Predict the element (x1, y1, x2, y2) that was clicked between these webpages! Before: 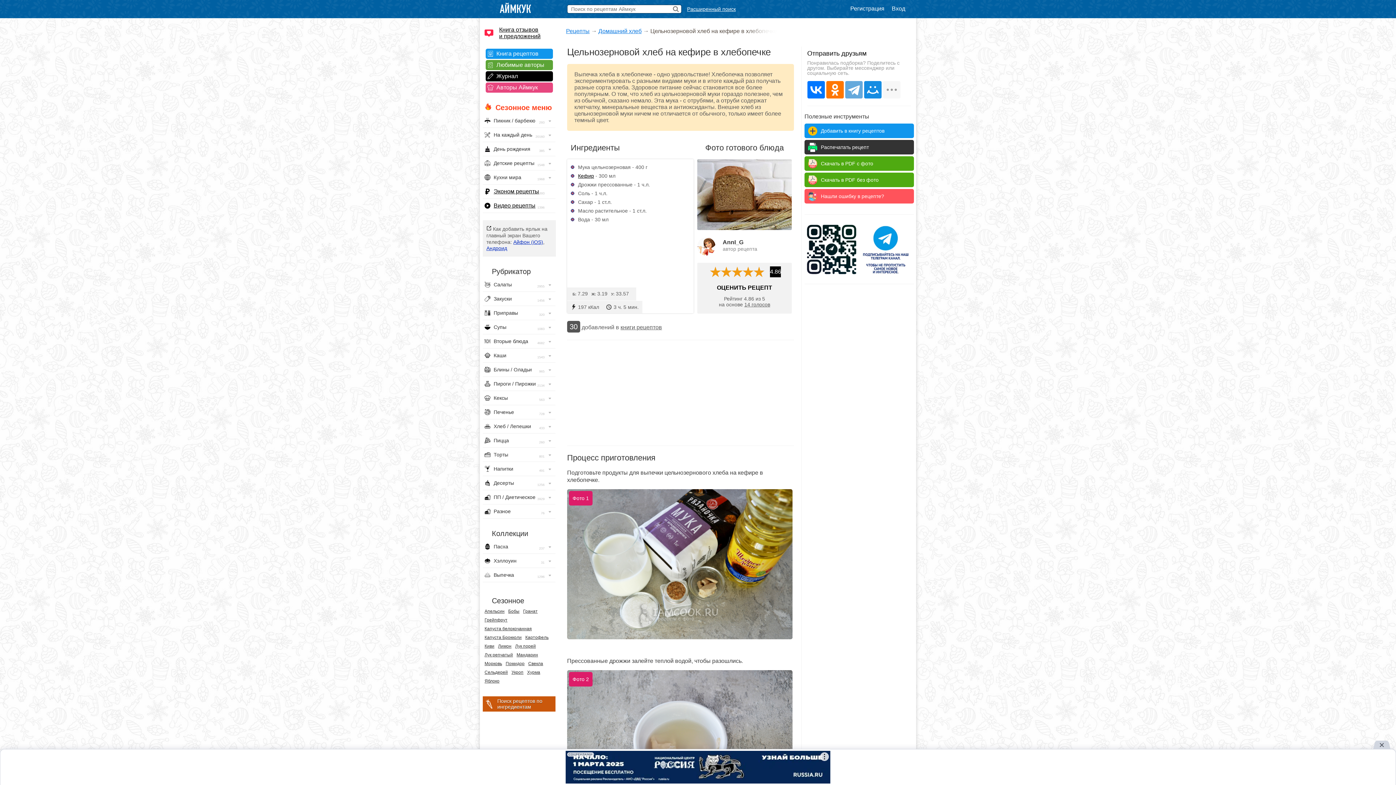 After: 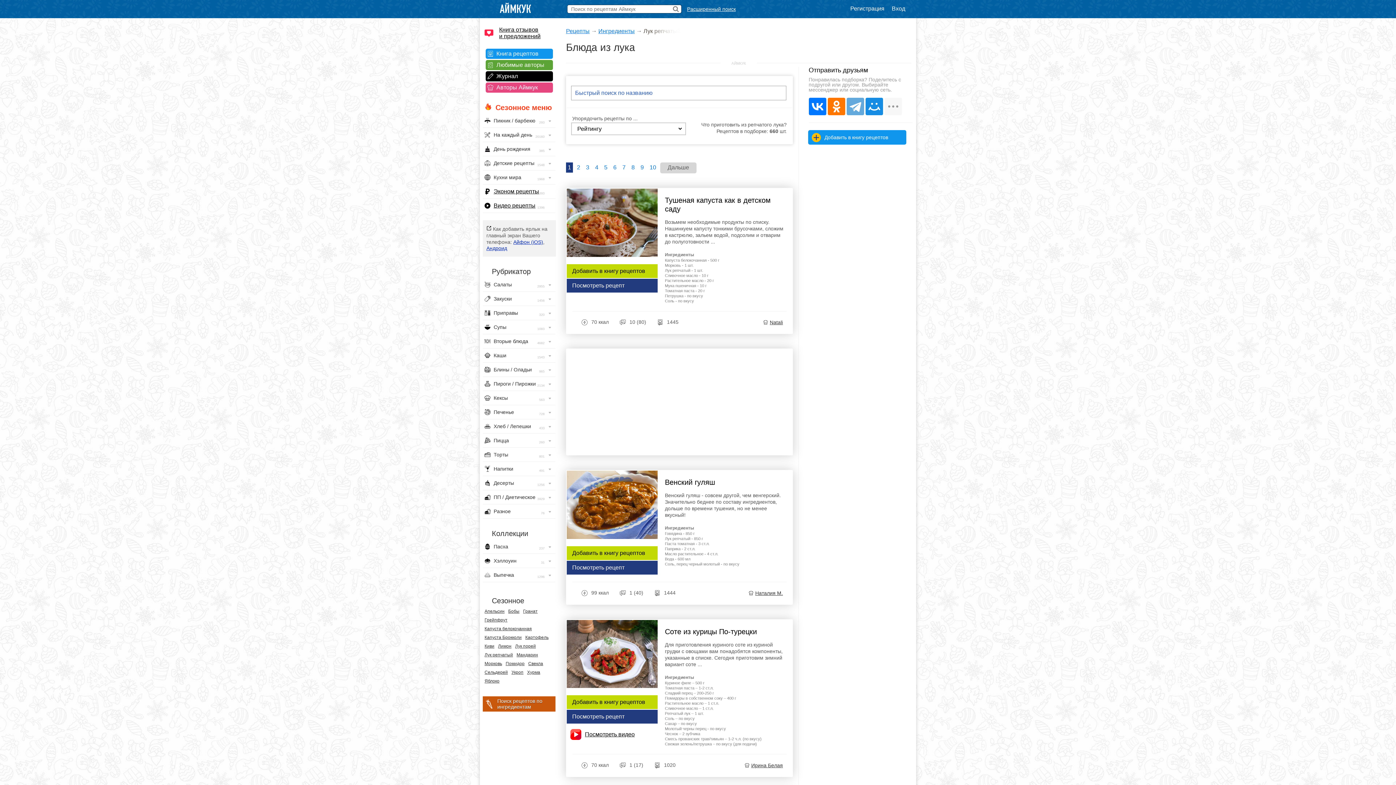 Action: label: Лук репчатый bbox: (484, 652, 513, 657)